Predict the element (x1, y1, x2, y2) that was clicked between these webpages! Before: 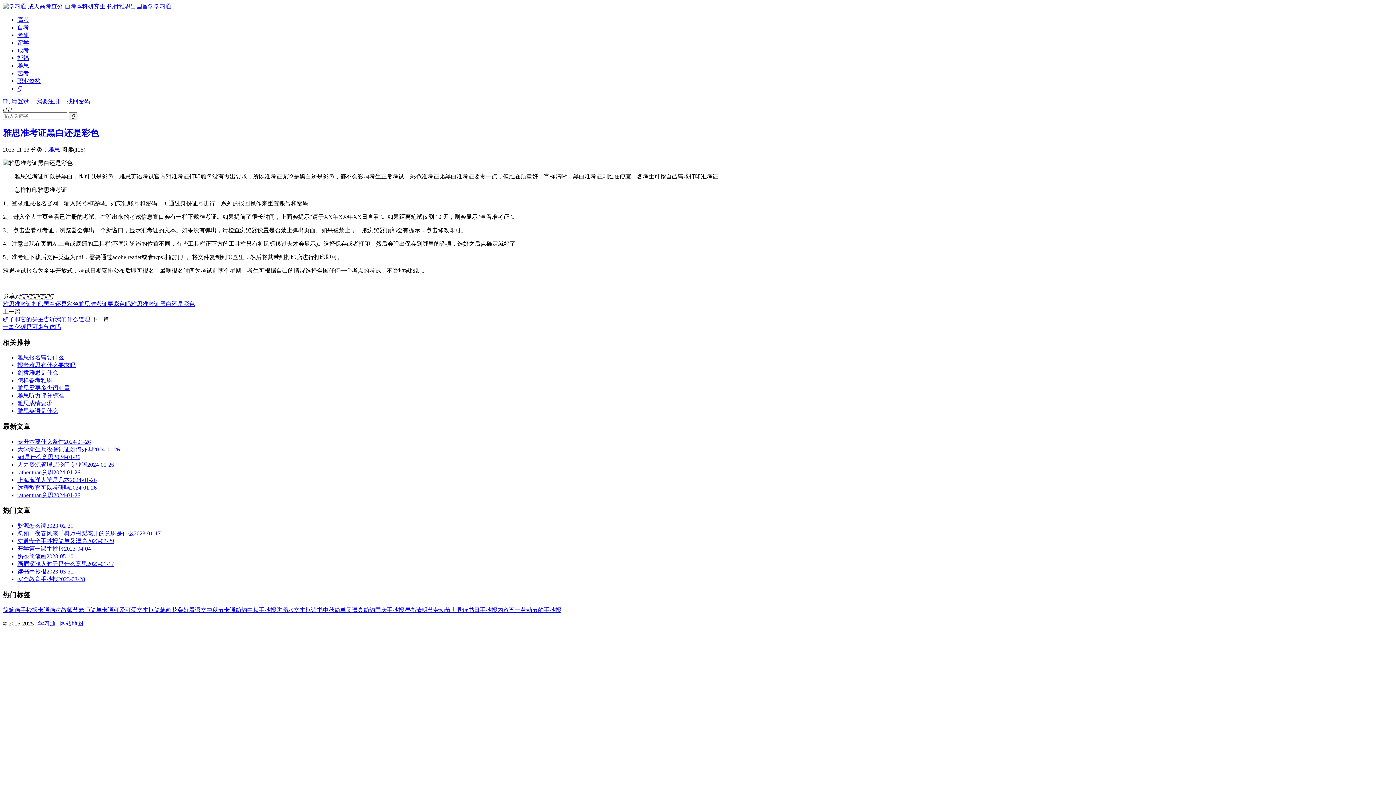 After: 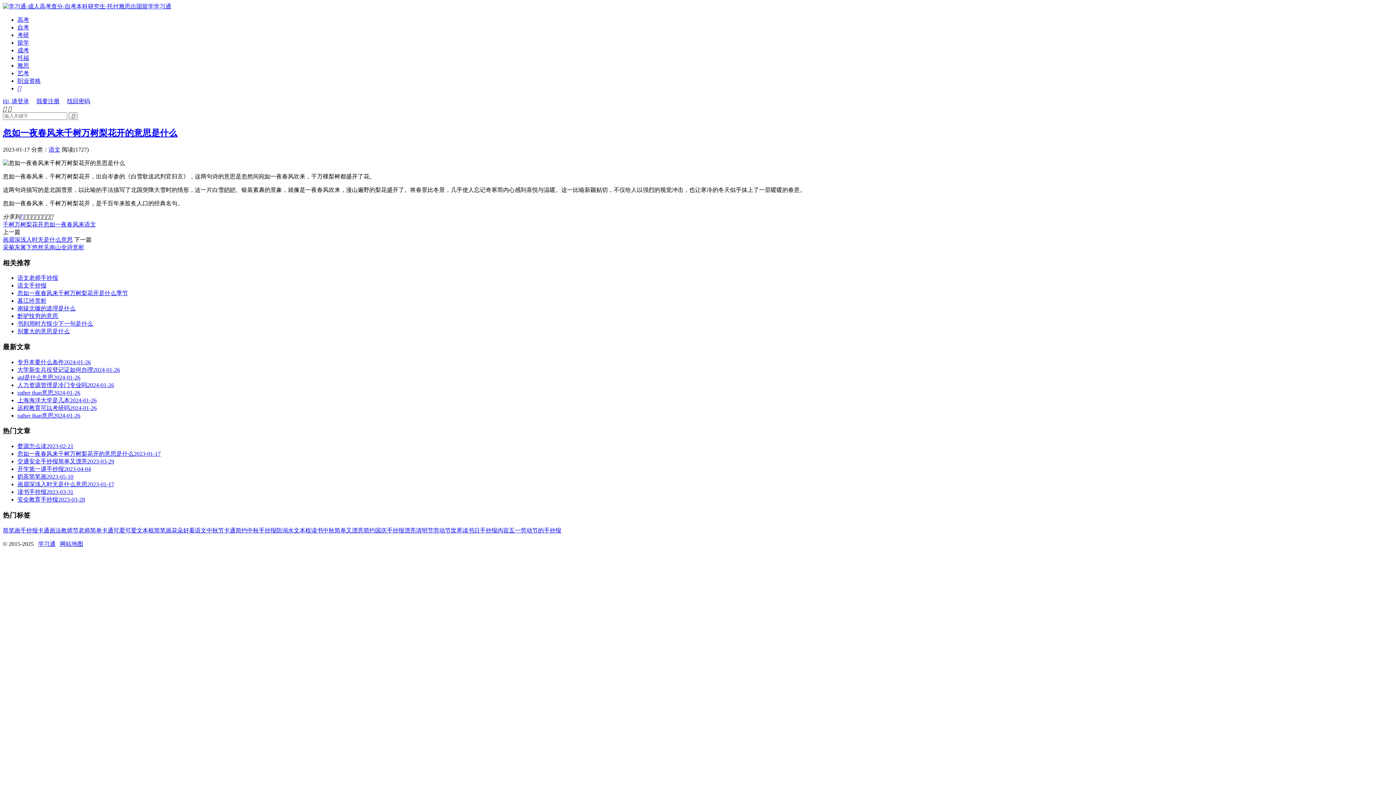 Action: bbox: (17, 530, 160, 536) label: 忽如一夜春风来千树万树梨花开的意思是什么2023-01-17